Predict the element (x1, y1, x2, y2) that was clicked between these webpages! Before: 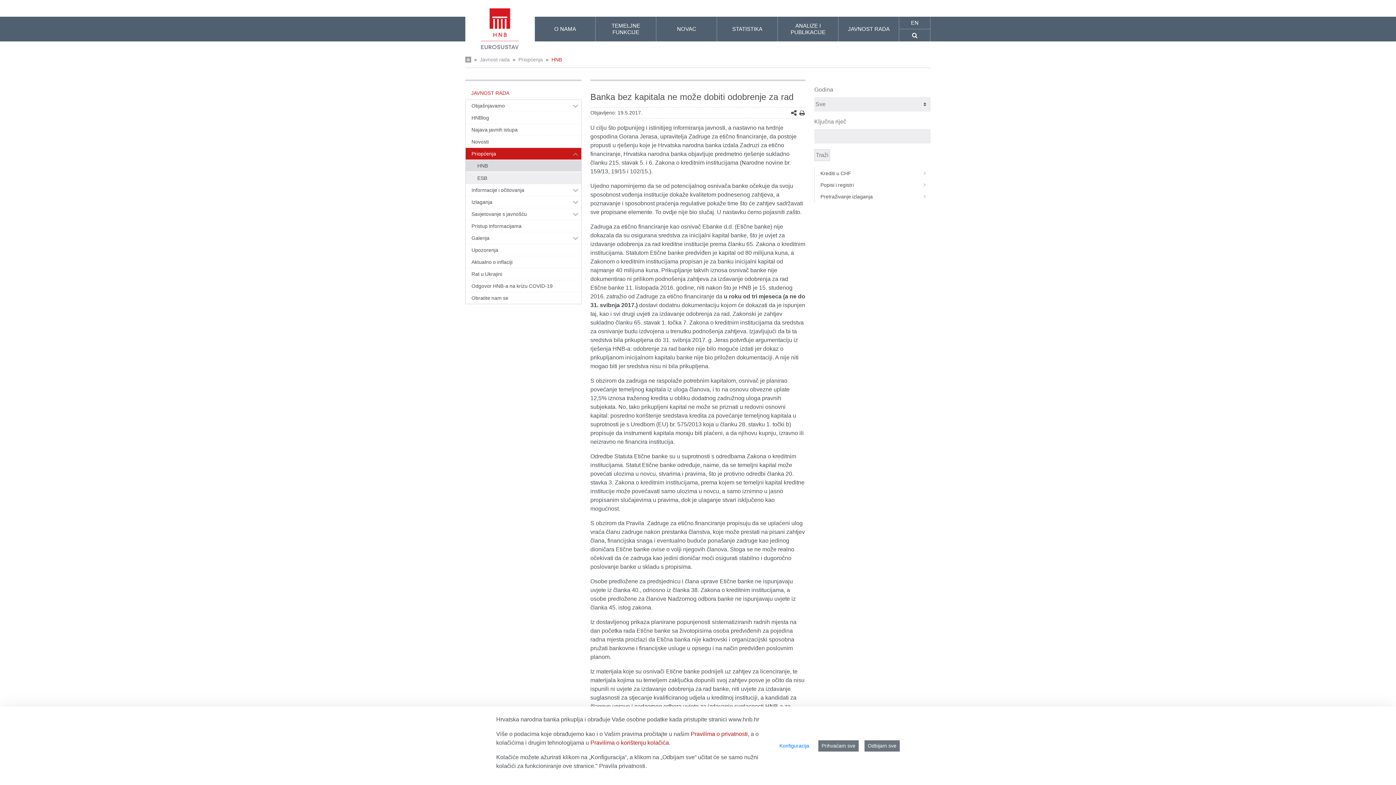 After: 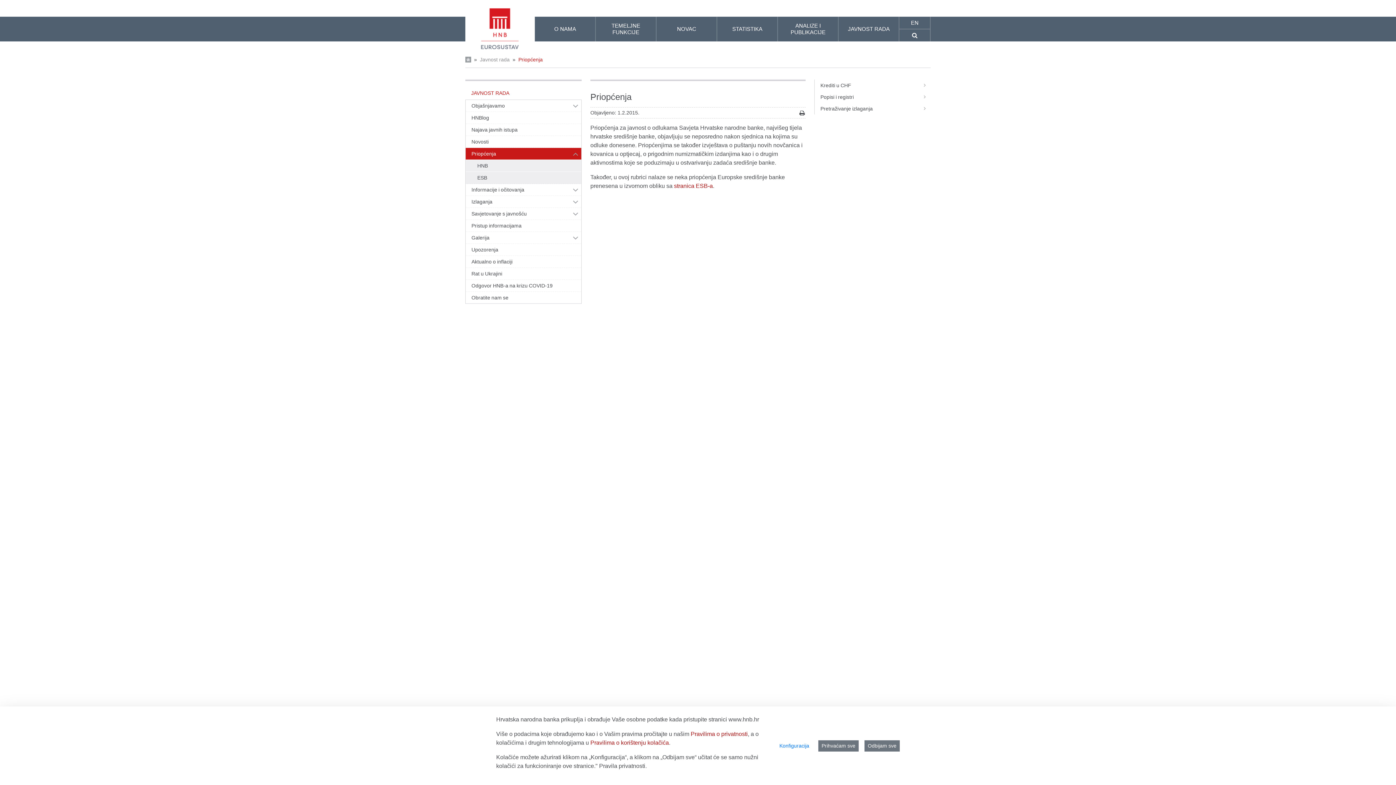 Action: label: Priopćenja bbox: (518, 56, 542, 62)